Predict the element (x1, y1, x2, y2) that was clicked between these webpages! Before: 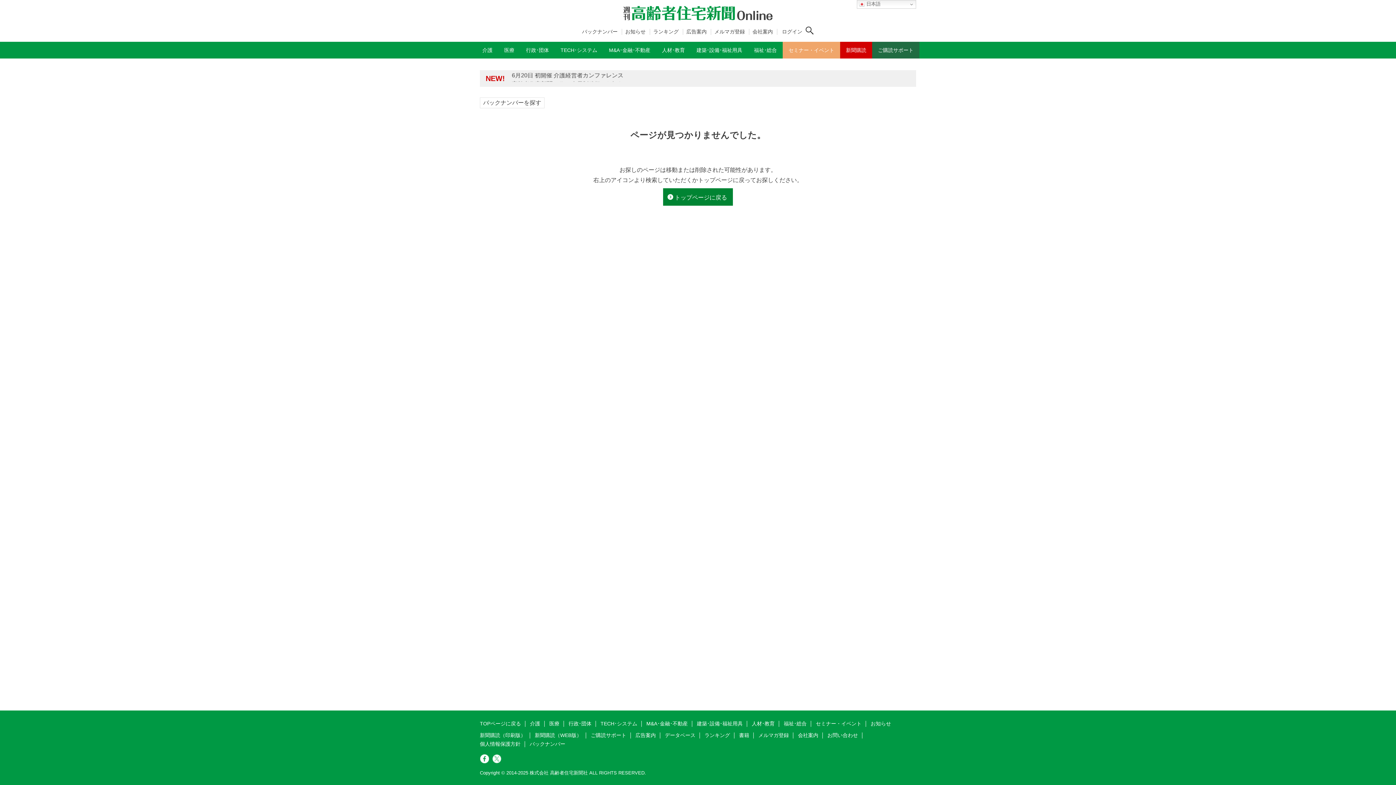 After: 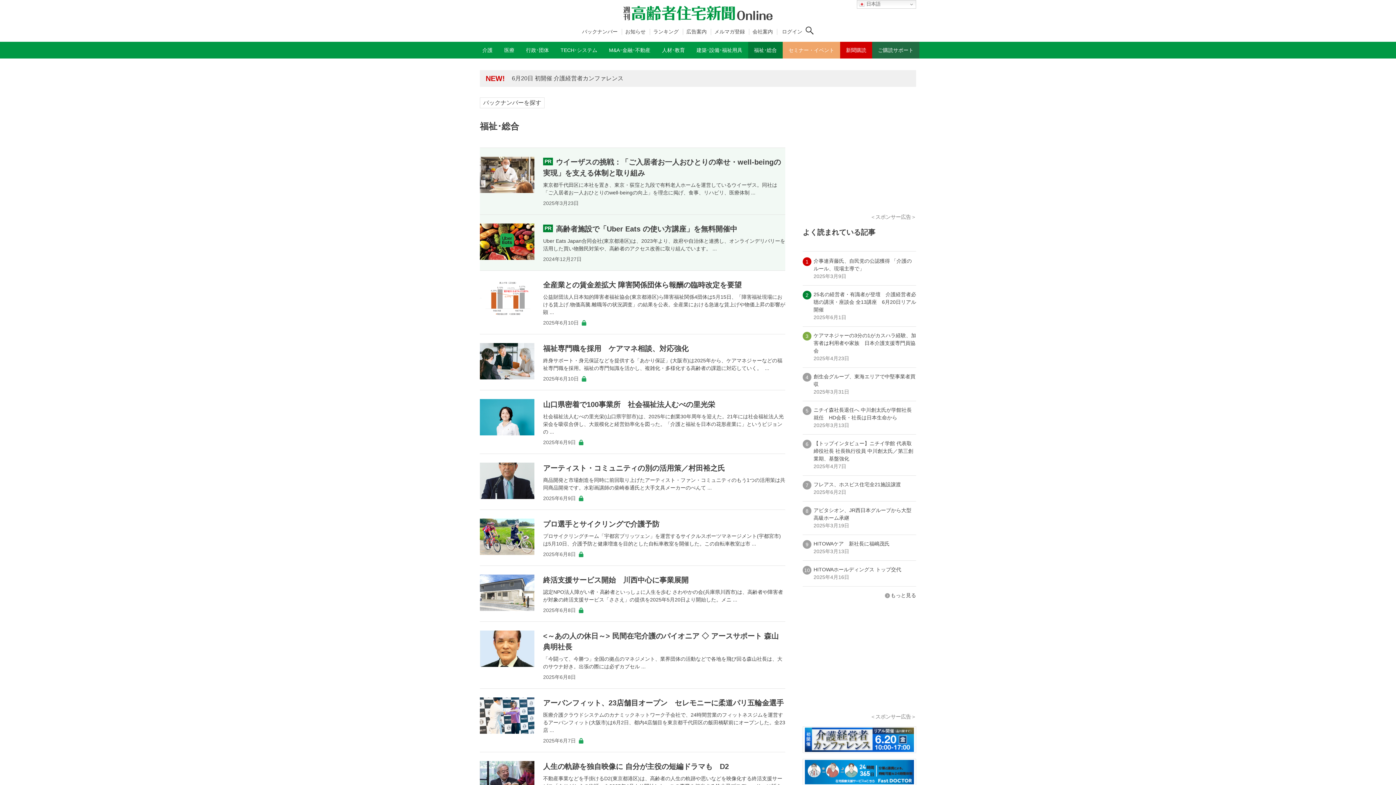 Action: bbox: (784, 721, 806, 726) label: 福祉･総合